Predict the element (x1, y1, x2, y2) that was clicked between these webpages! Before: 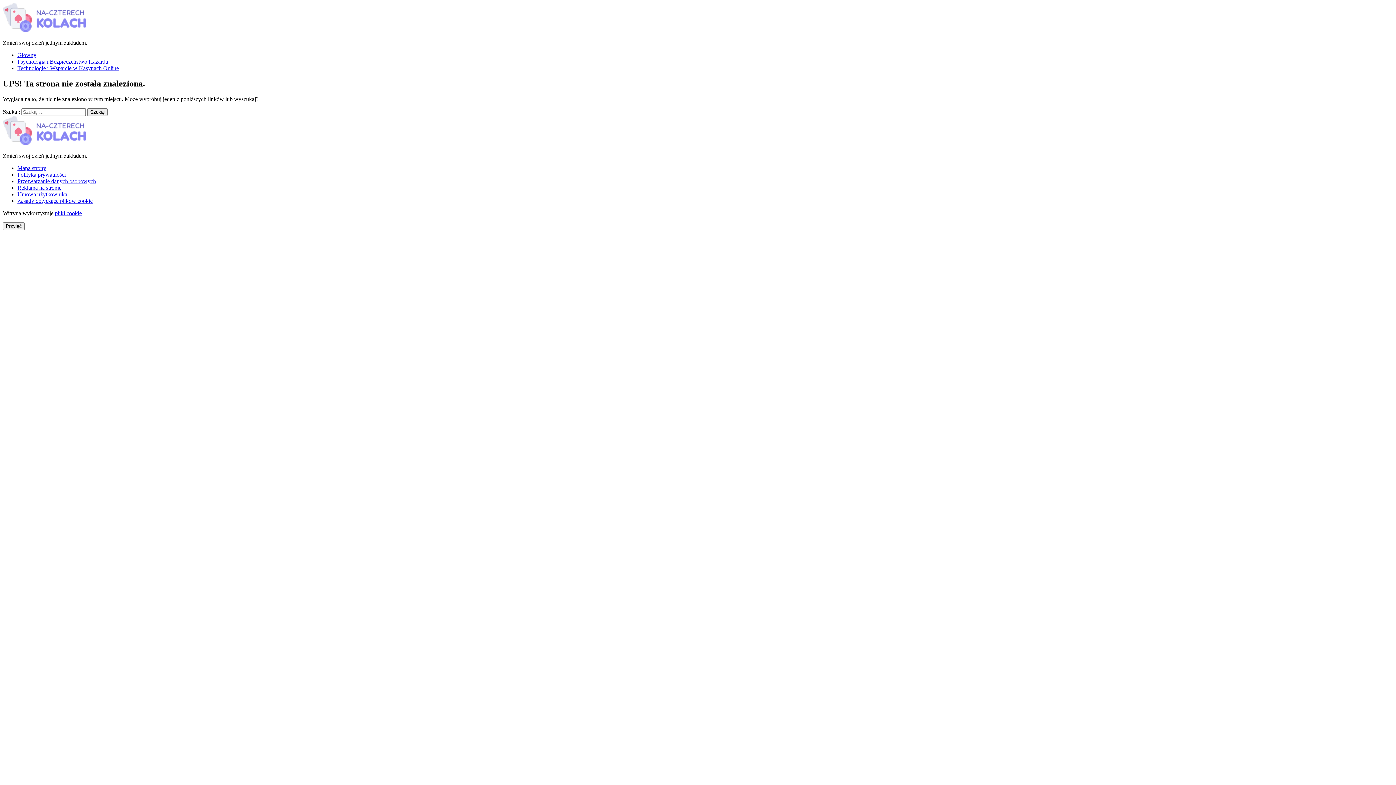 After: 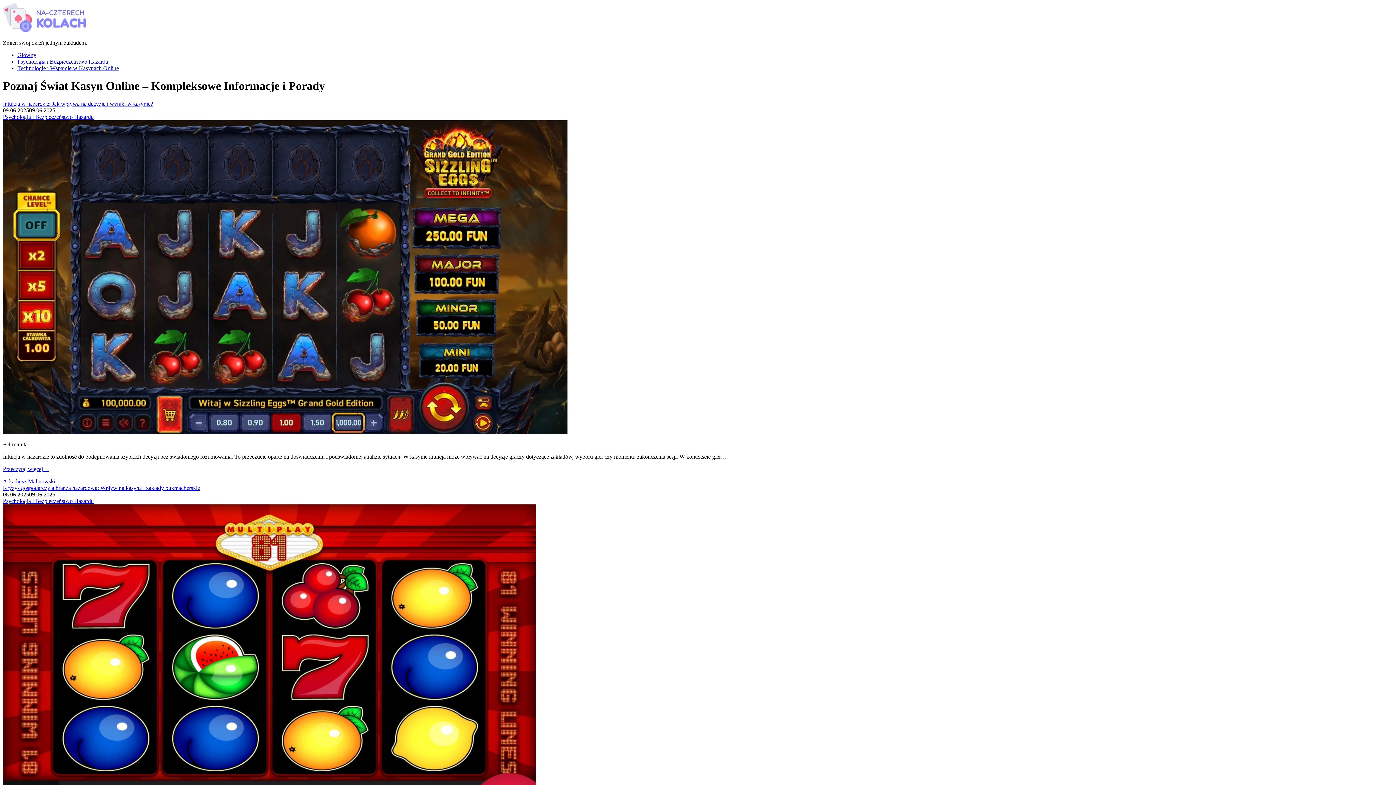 Action: bbox: (2, 27, 86, 33)